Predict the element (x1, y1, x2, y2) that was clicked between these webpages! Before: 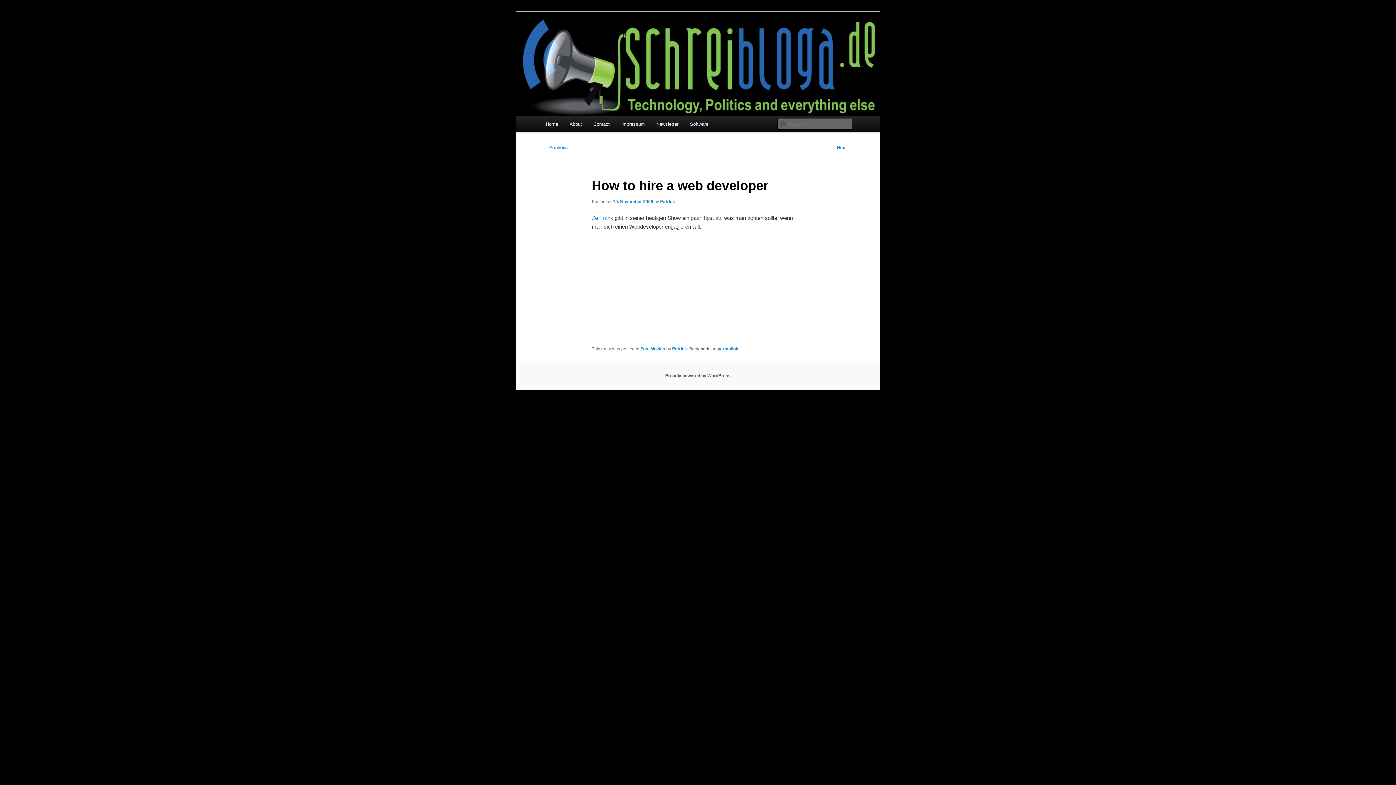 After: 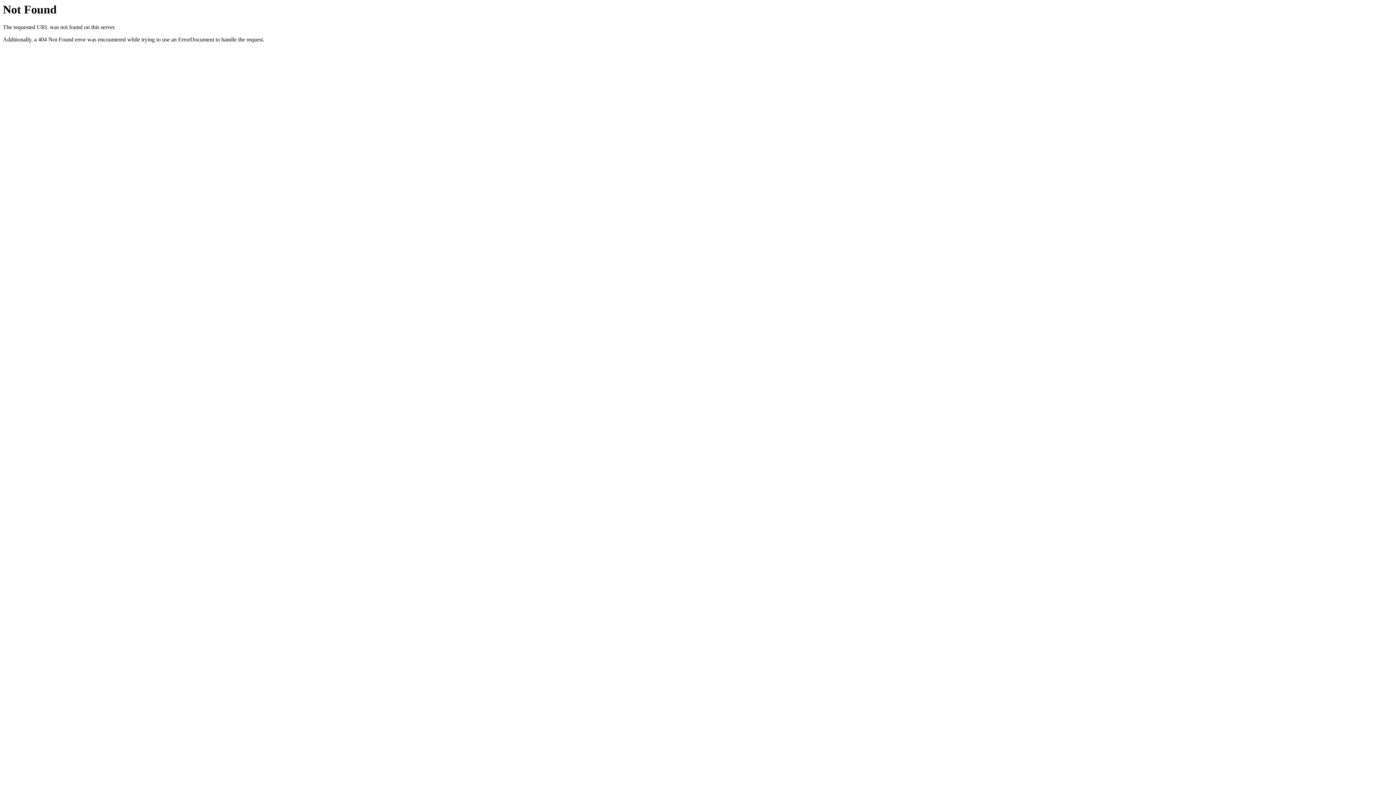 Action: label: Ze Frank bbox: (591, 214, 613, 221)